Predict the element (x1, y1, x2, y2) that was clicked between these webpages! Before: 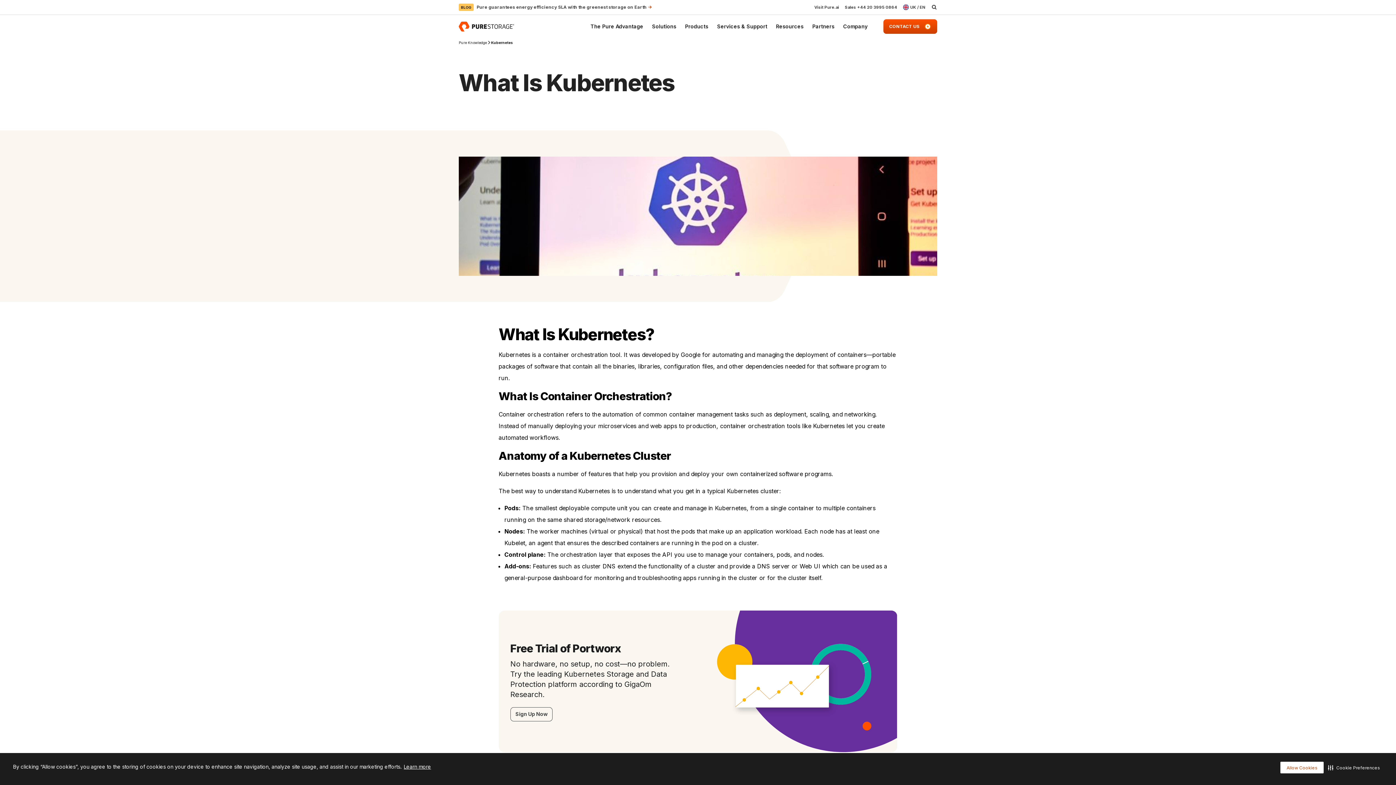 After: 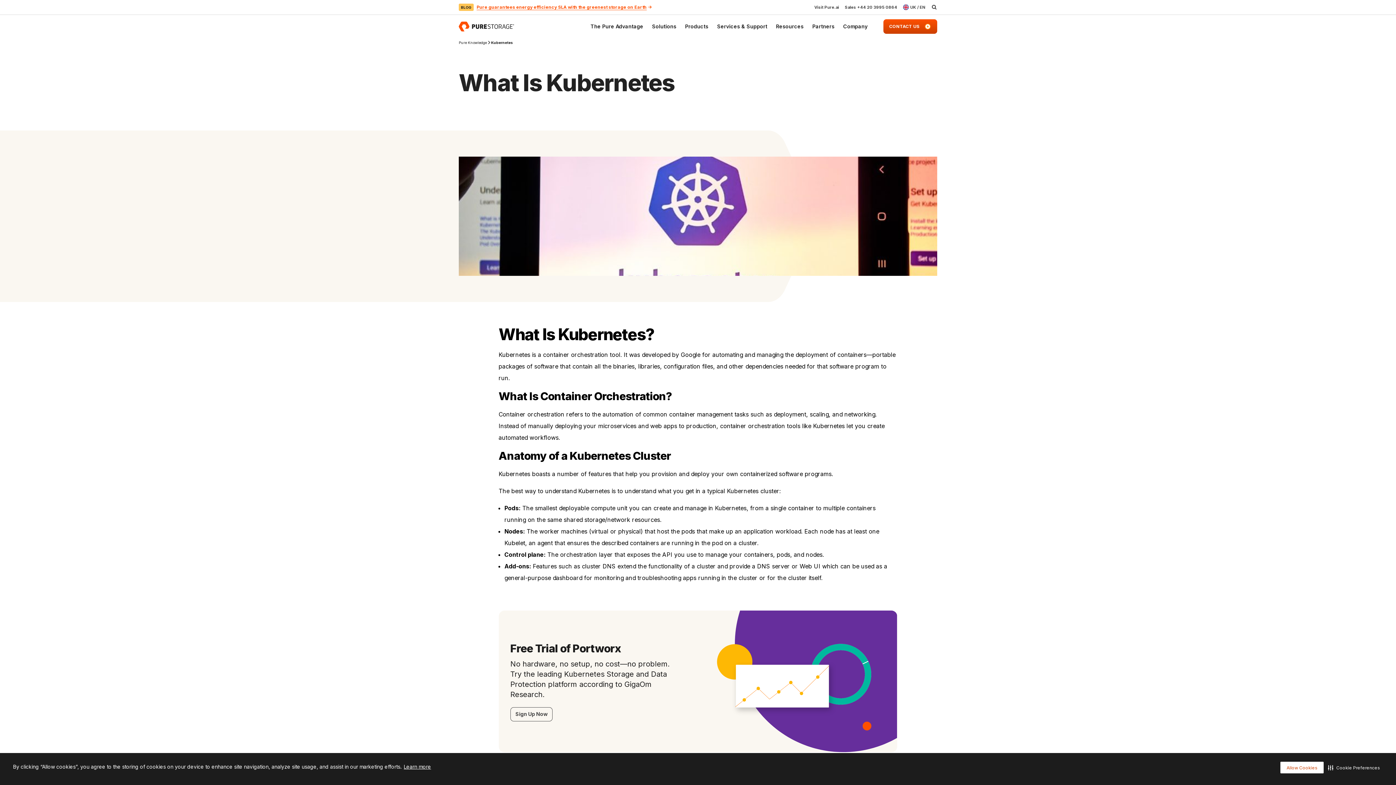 Action: label: Pure guarantees energy efficiency SLA with the greenest storage on Earth bbox: (476, 4, 653, 10)